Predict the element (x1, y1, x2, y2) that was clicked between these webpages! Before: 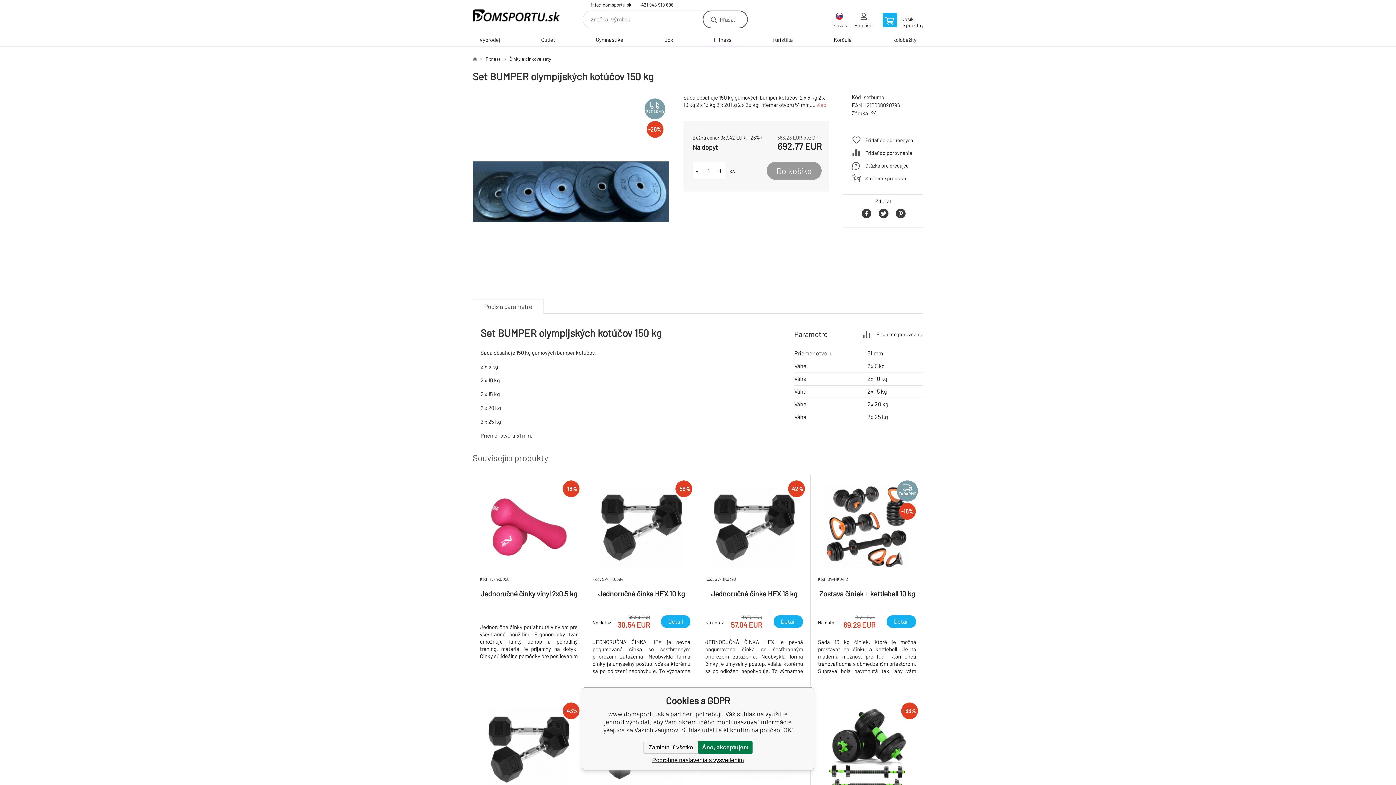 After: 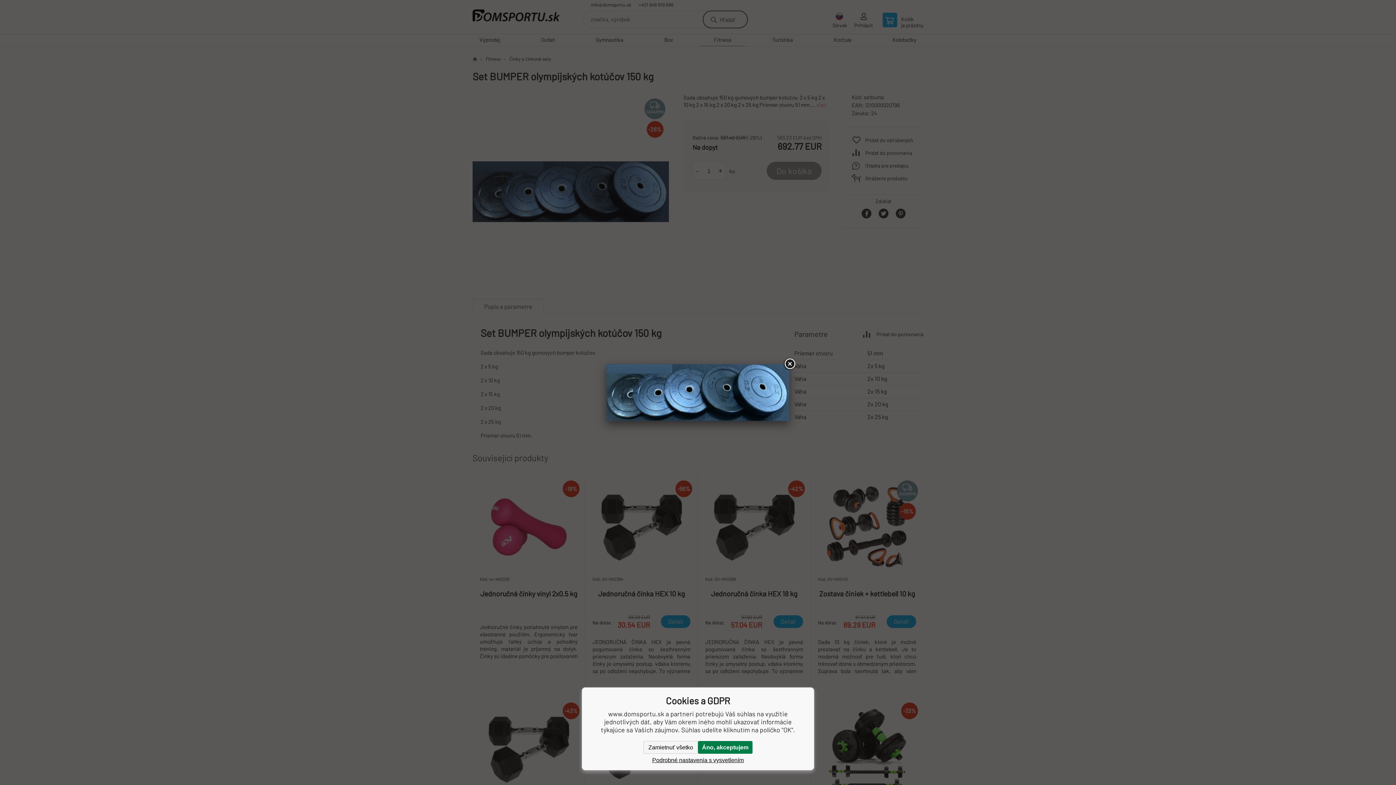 Action: label: ZADARMO
-26% bbox: (472, 93, 669, 290)